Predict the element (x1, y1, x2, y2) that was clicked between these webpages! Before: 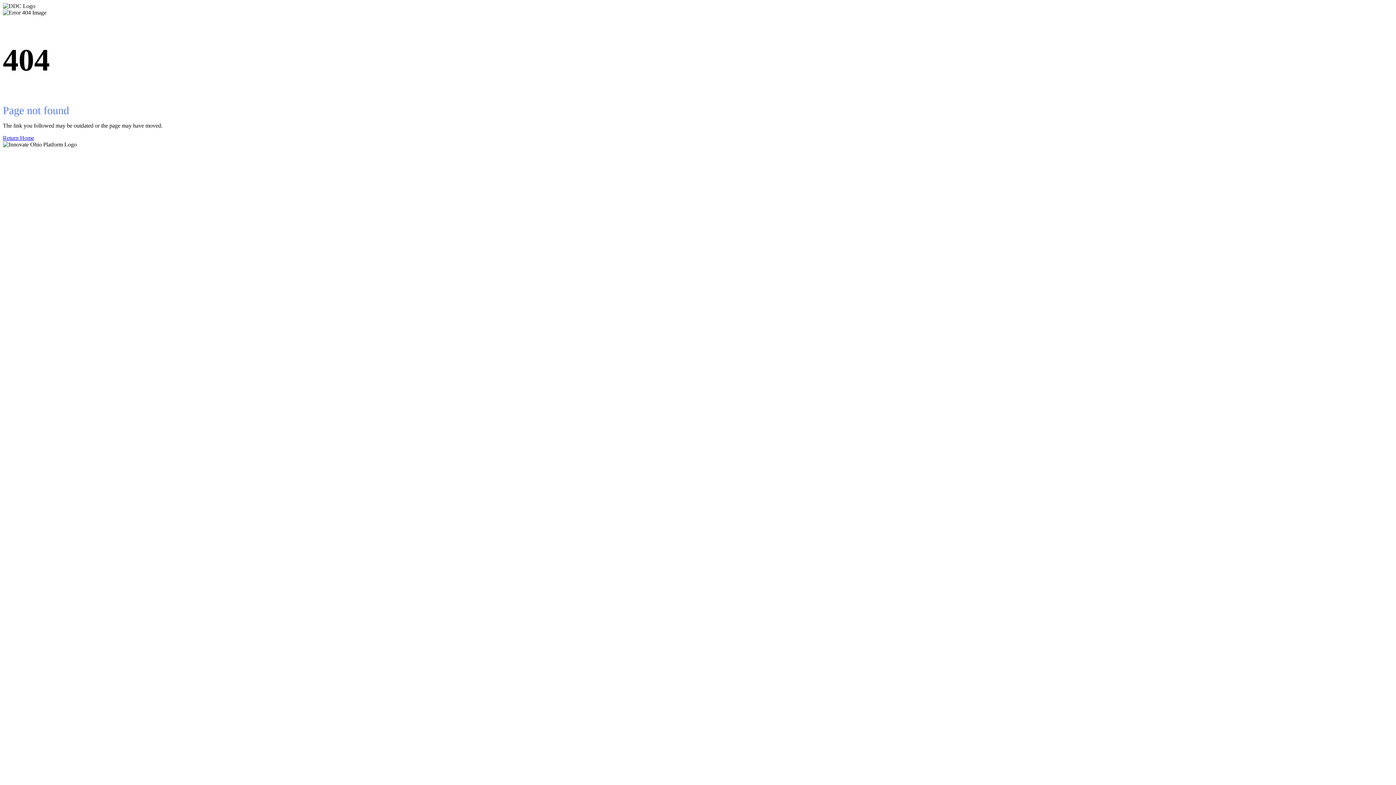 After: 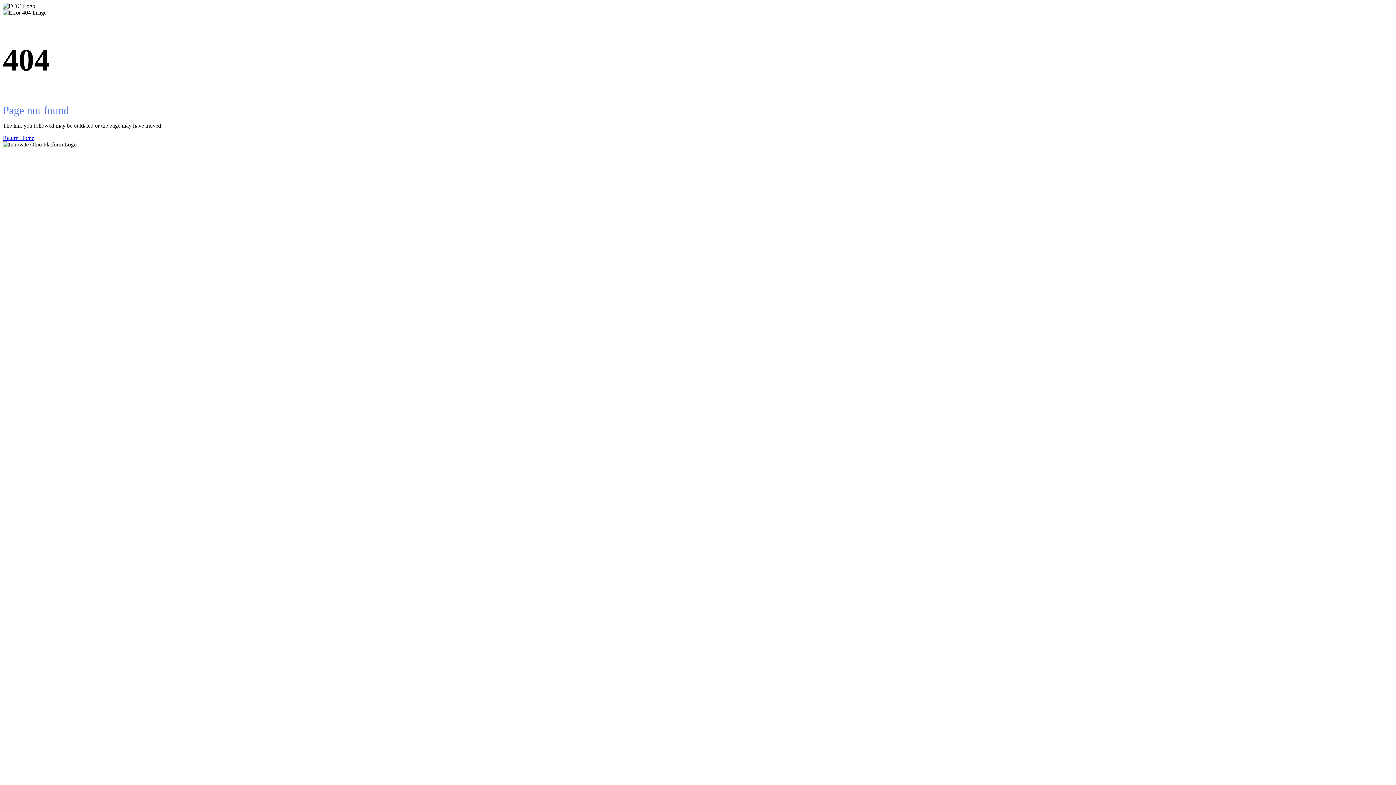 Action: bbox: (2, 134, 1393, 141) label: Return Home